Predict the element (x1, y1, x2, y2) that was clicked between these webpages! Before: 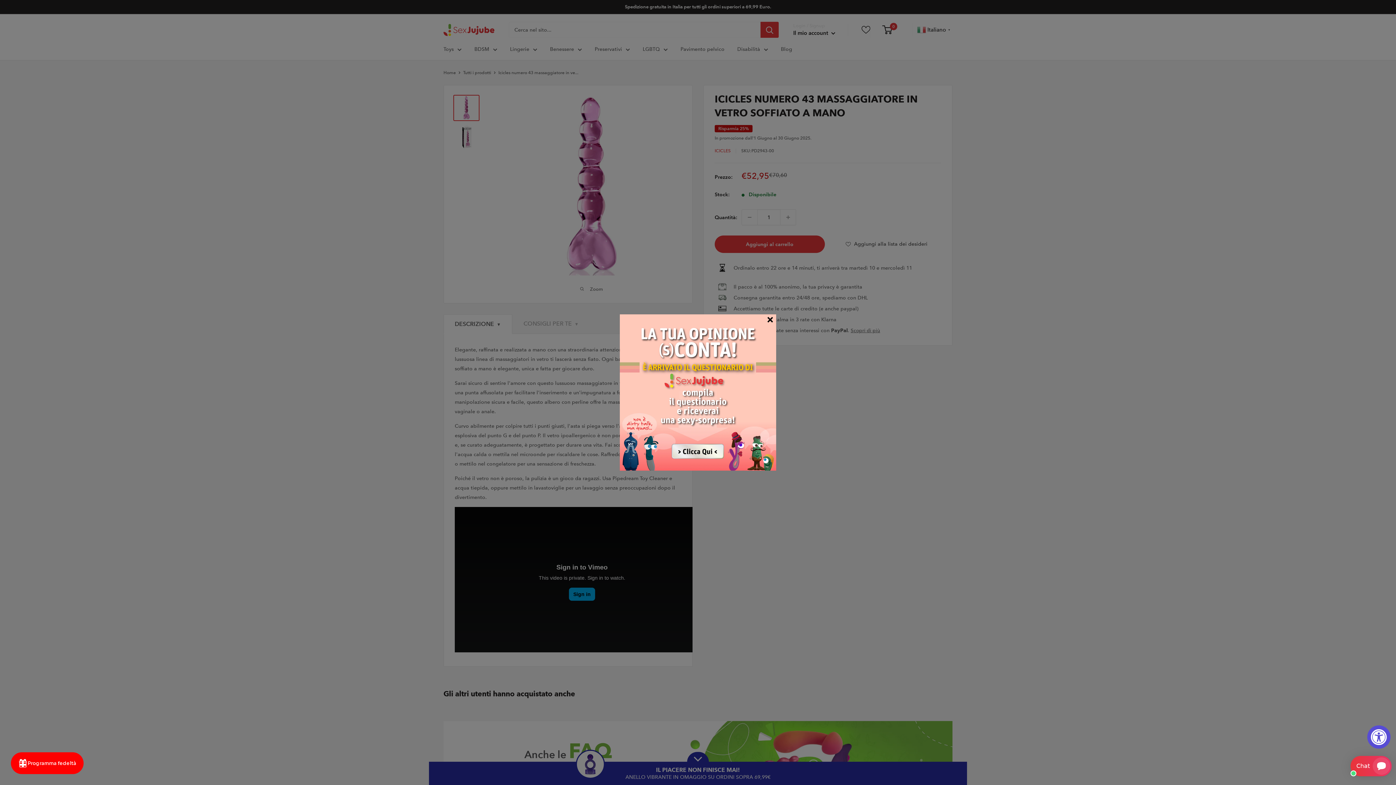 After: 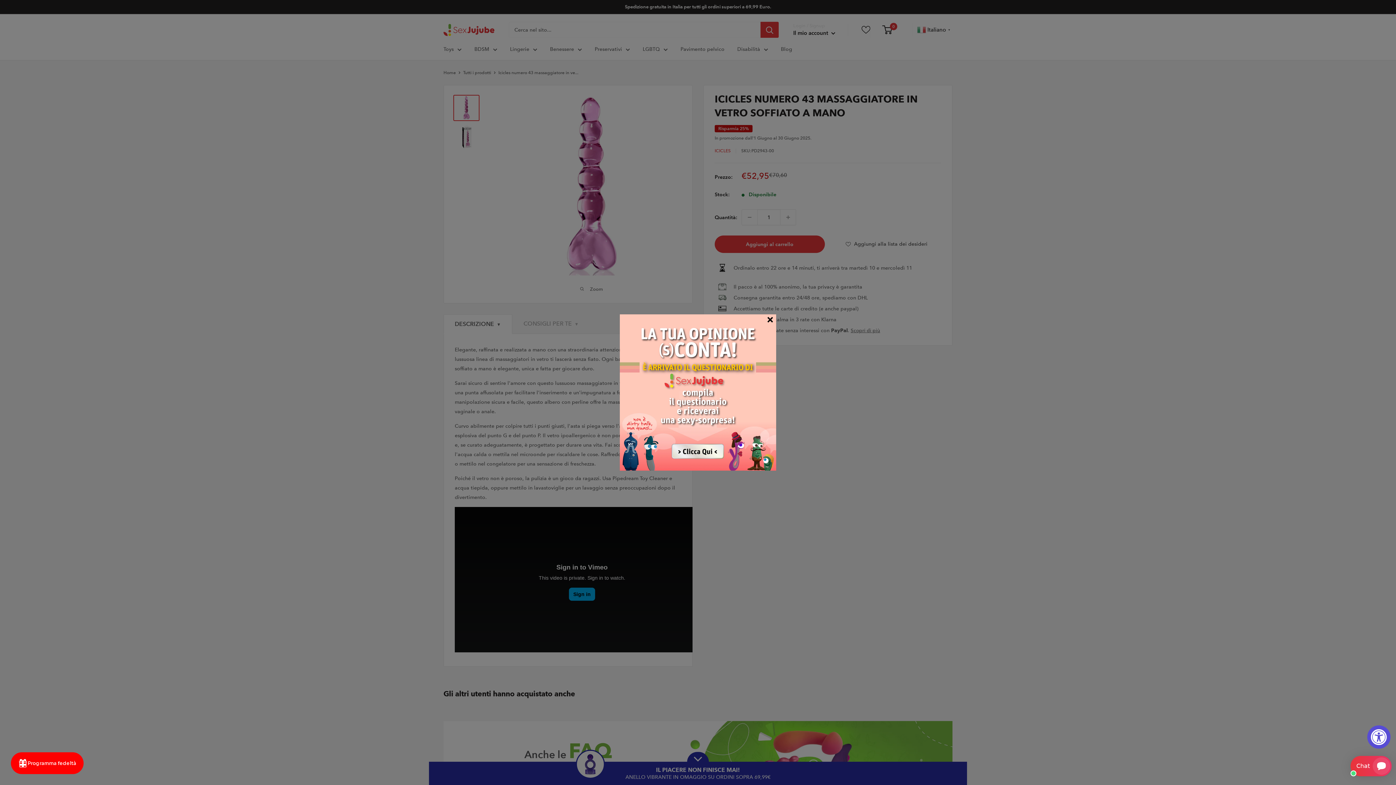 Action: bbox: (620, 314, 776, 470)